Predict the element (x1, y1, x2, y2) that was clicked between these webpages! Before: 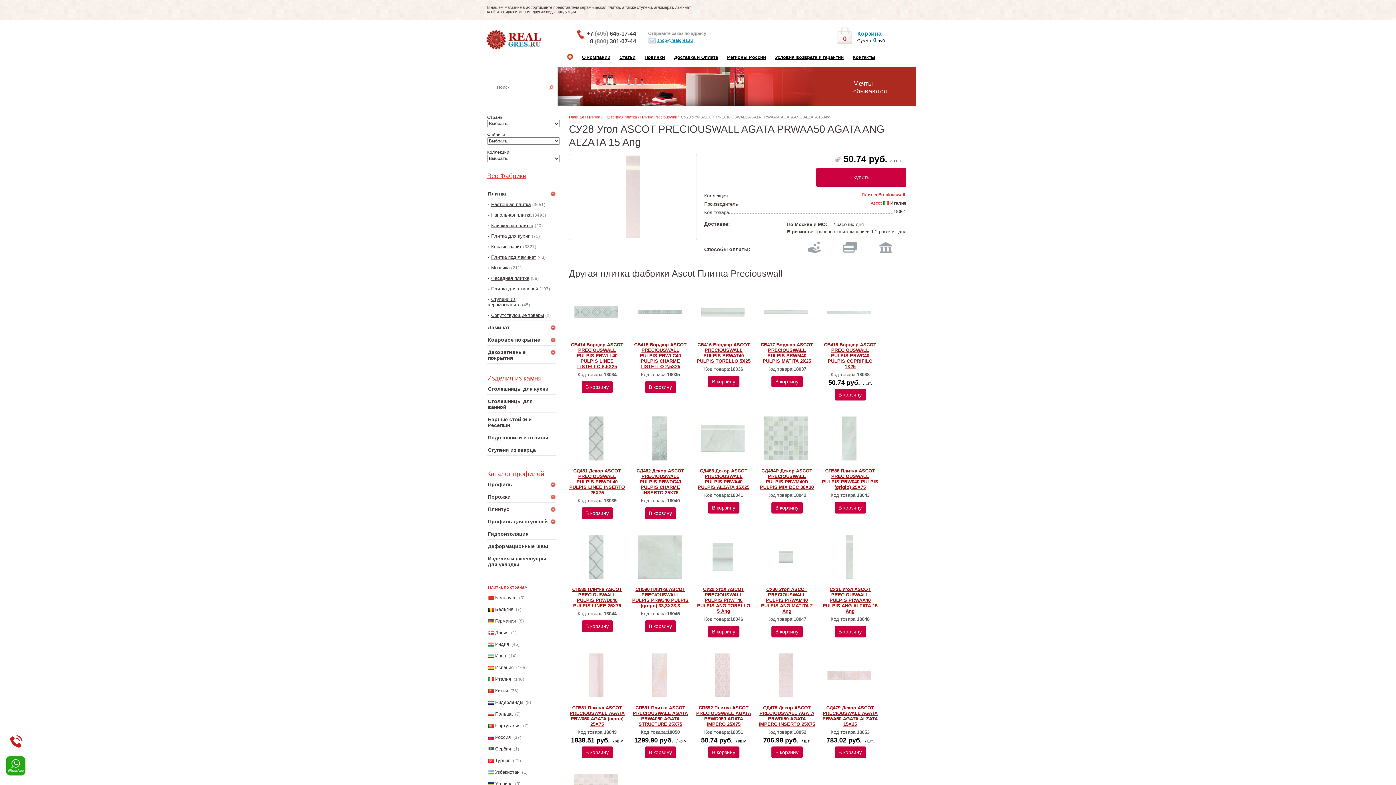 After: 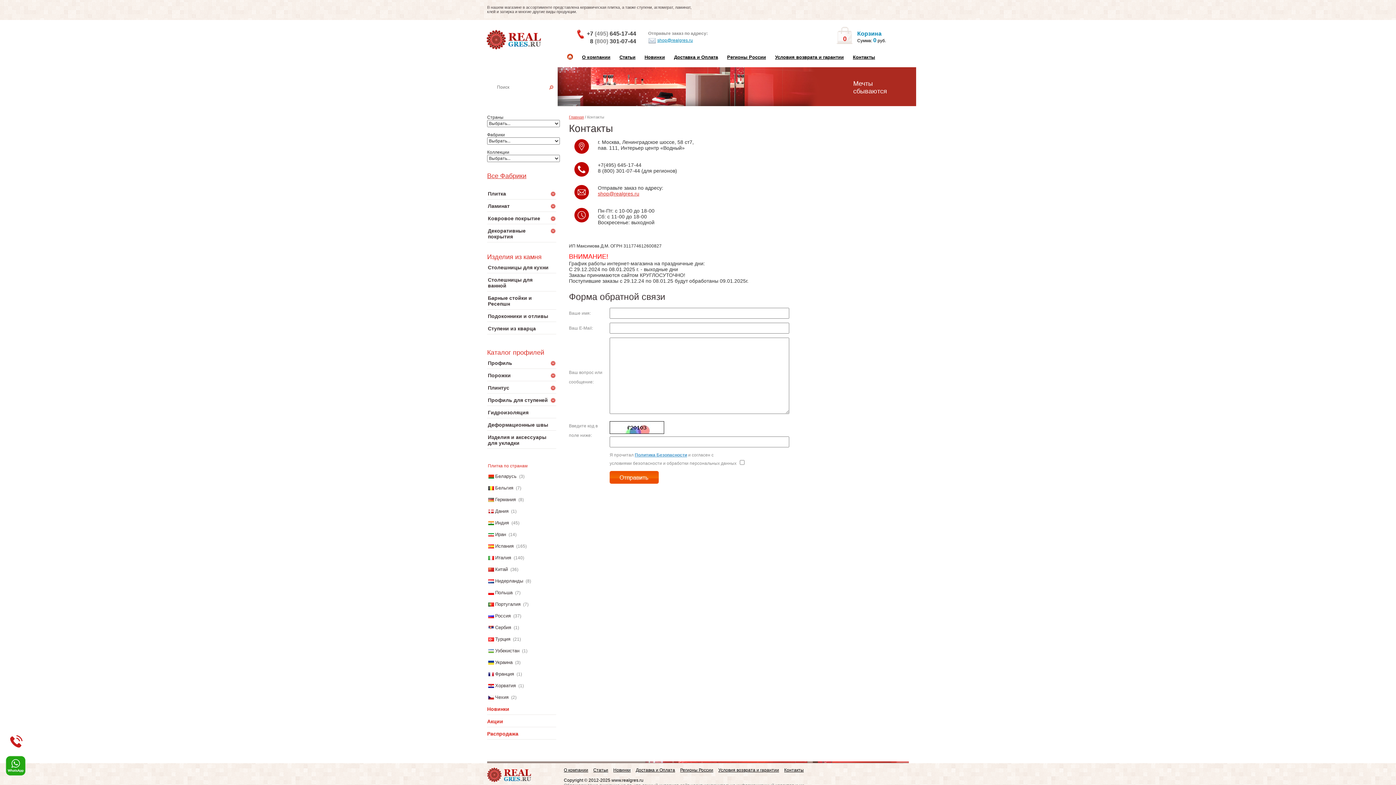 Action: label: Контакты bbox: (853, 54, 875, 60)